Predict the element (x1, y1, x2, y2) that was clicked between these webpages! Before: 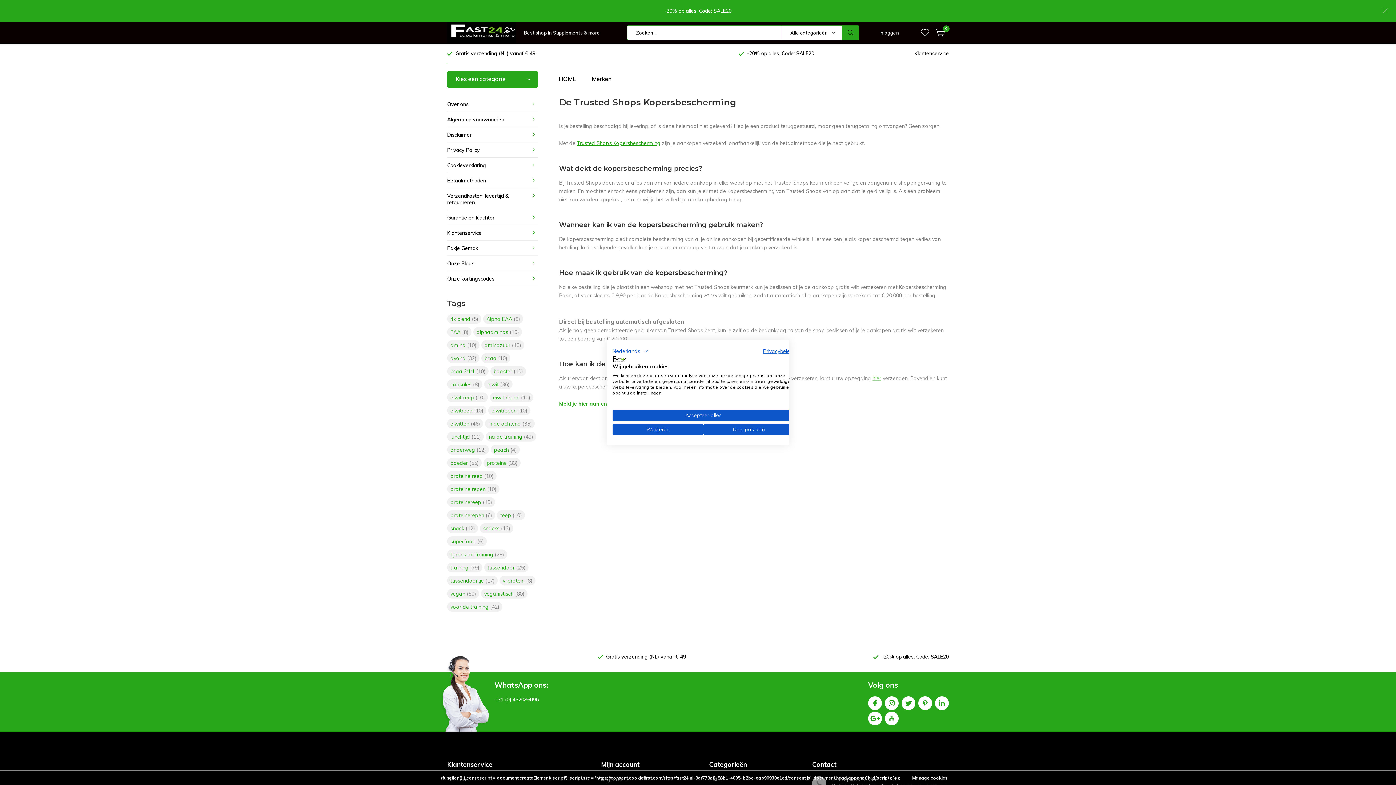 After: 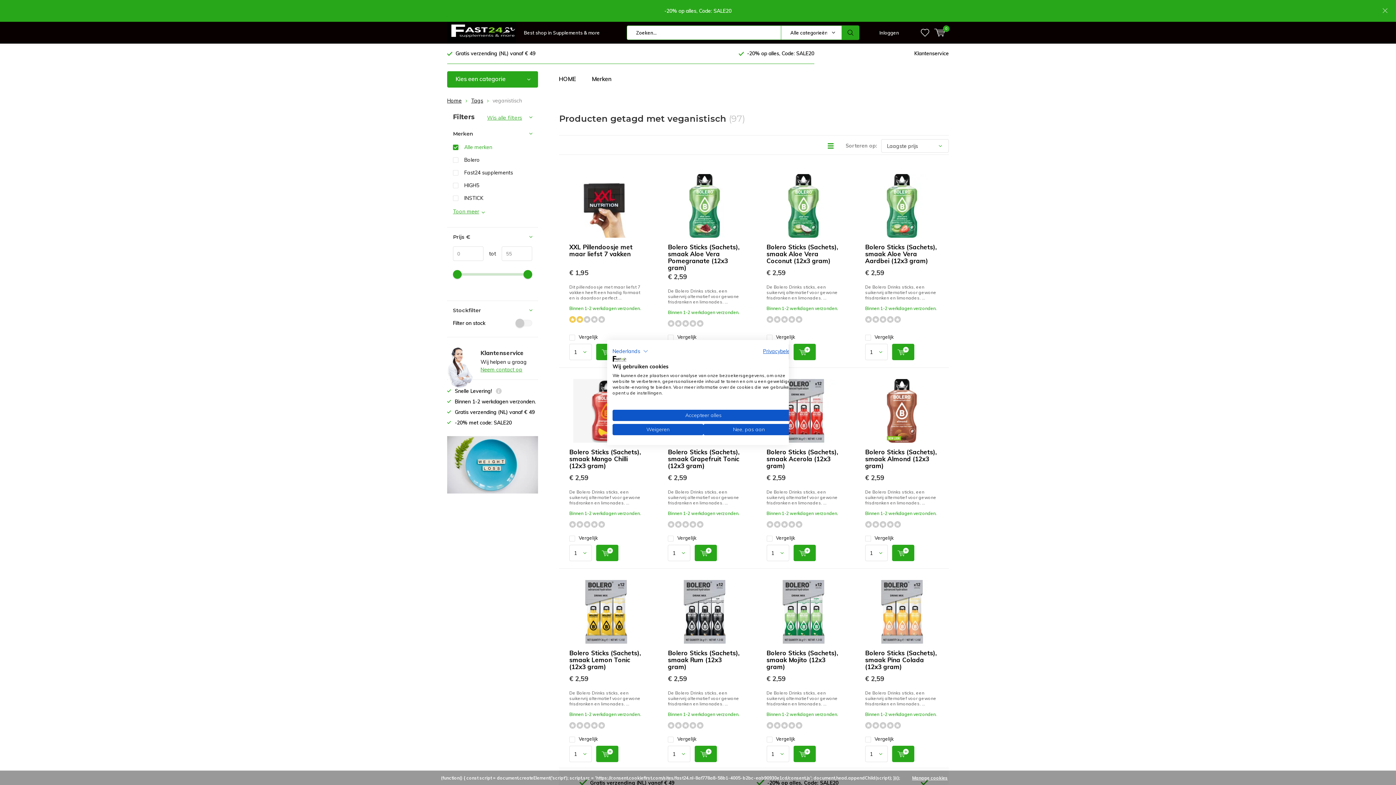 Action: label: veganistisch (80) bbox: (481, 589, 527, 598)